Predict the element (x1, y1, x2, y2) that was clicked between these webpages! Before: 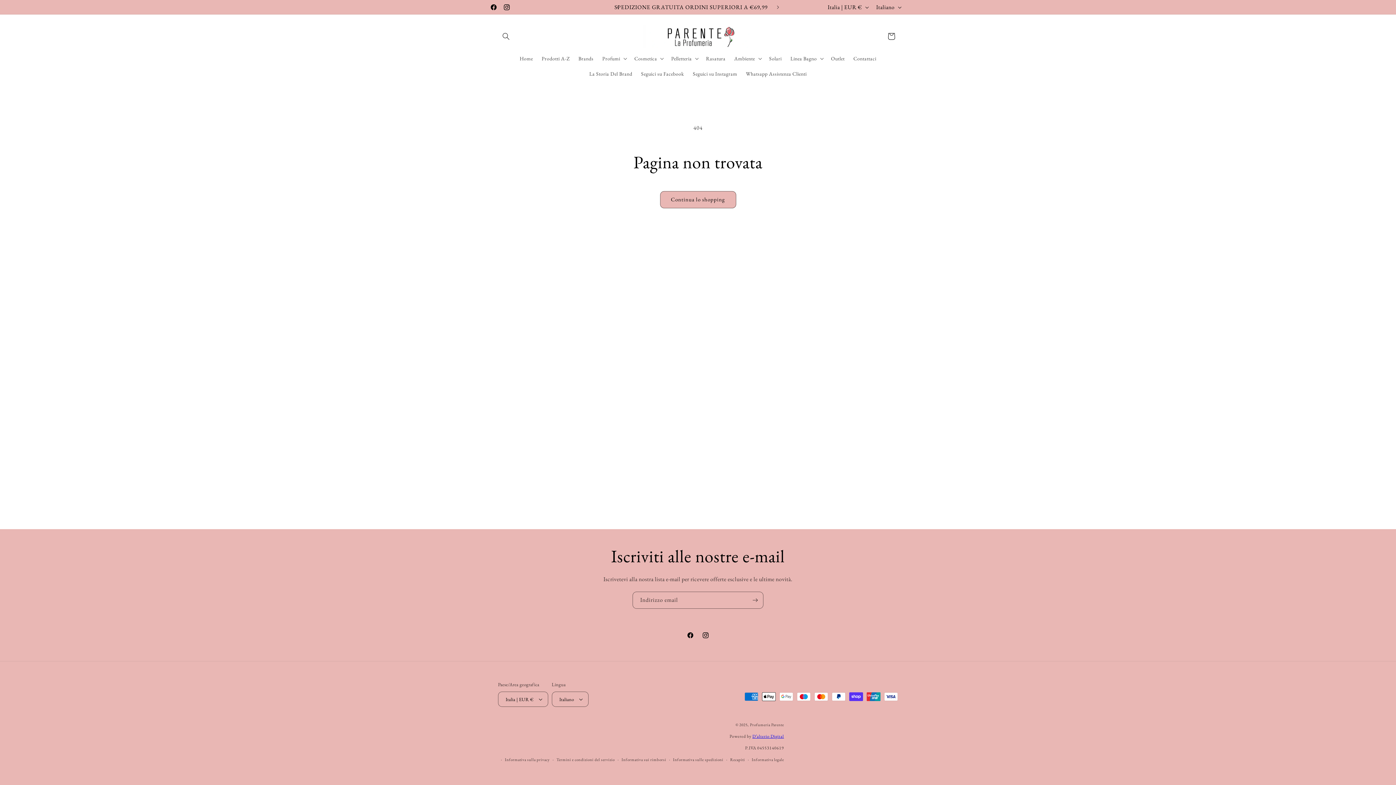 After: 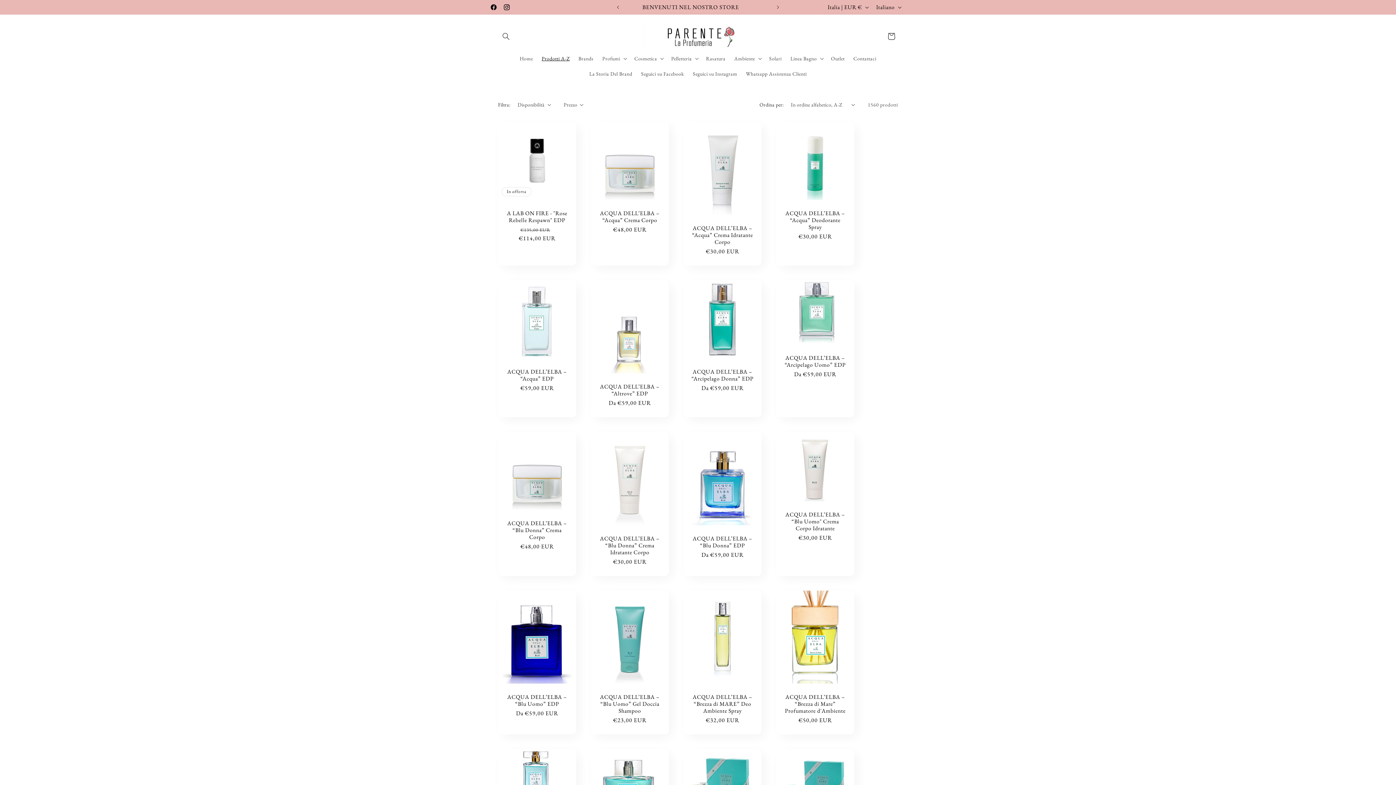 Action: label: Continua lo shopping bbox: (660, 191, 736, 208)